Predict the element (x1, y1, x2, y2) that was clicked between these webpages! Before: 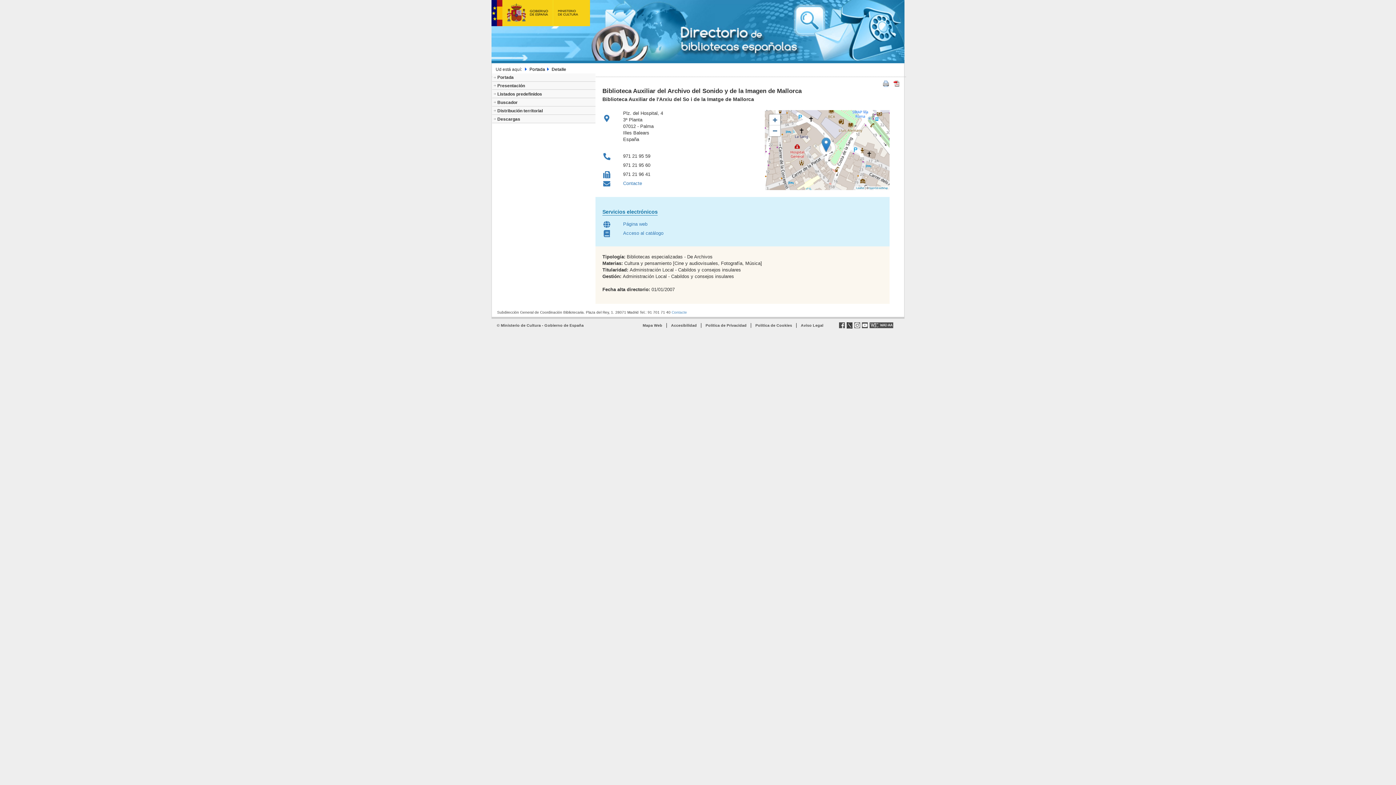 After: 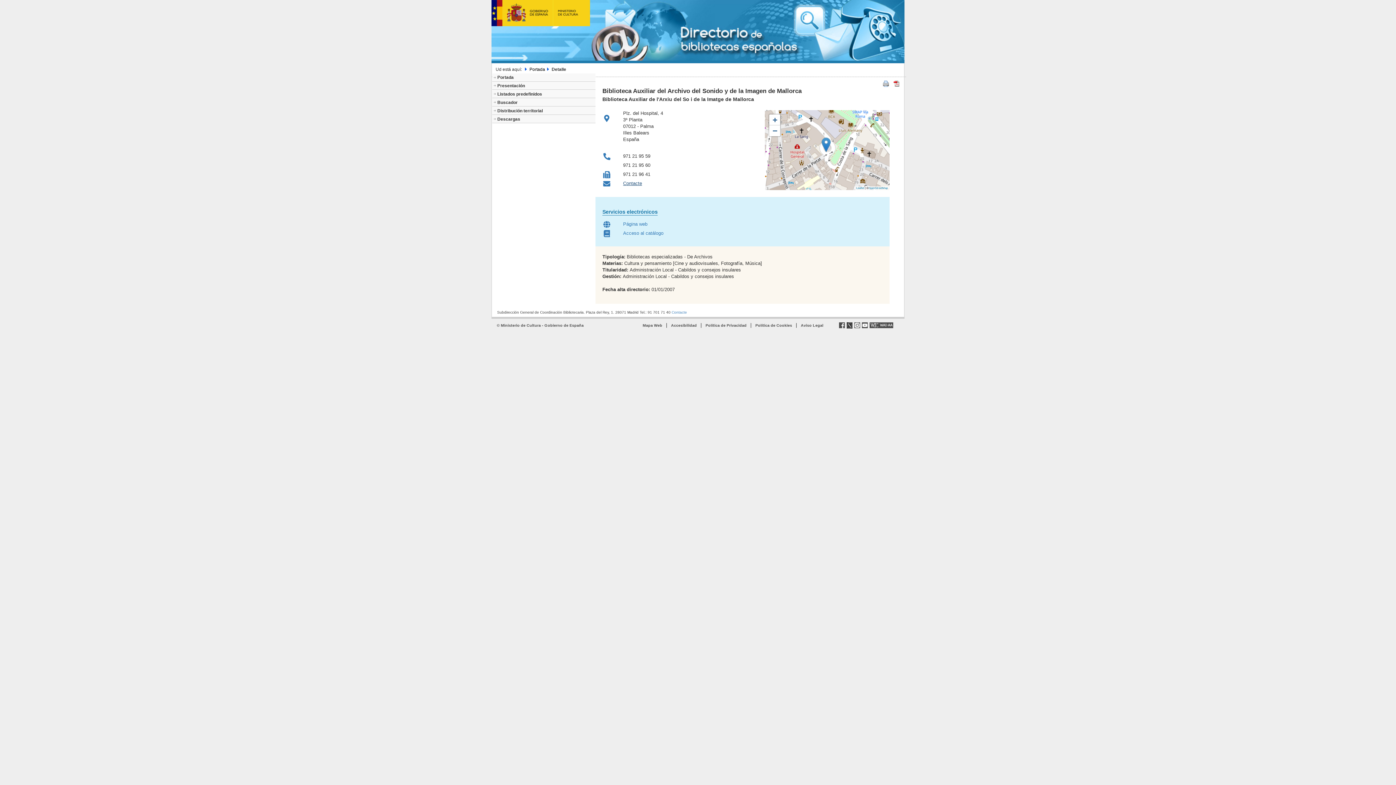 Action: label: Contacte bbox: (623, 180, 642, 186)